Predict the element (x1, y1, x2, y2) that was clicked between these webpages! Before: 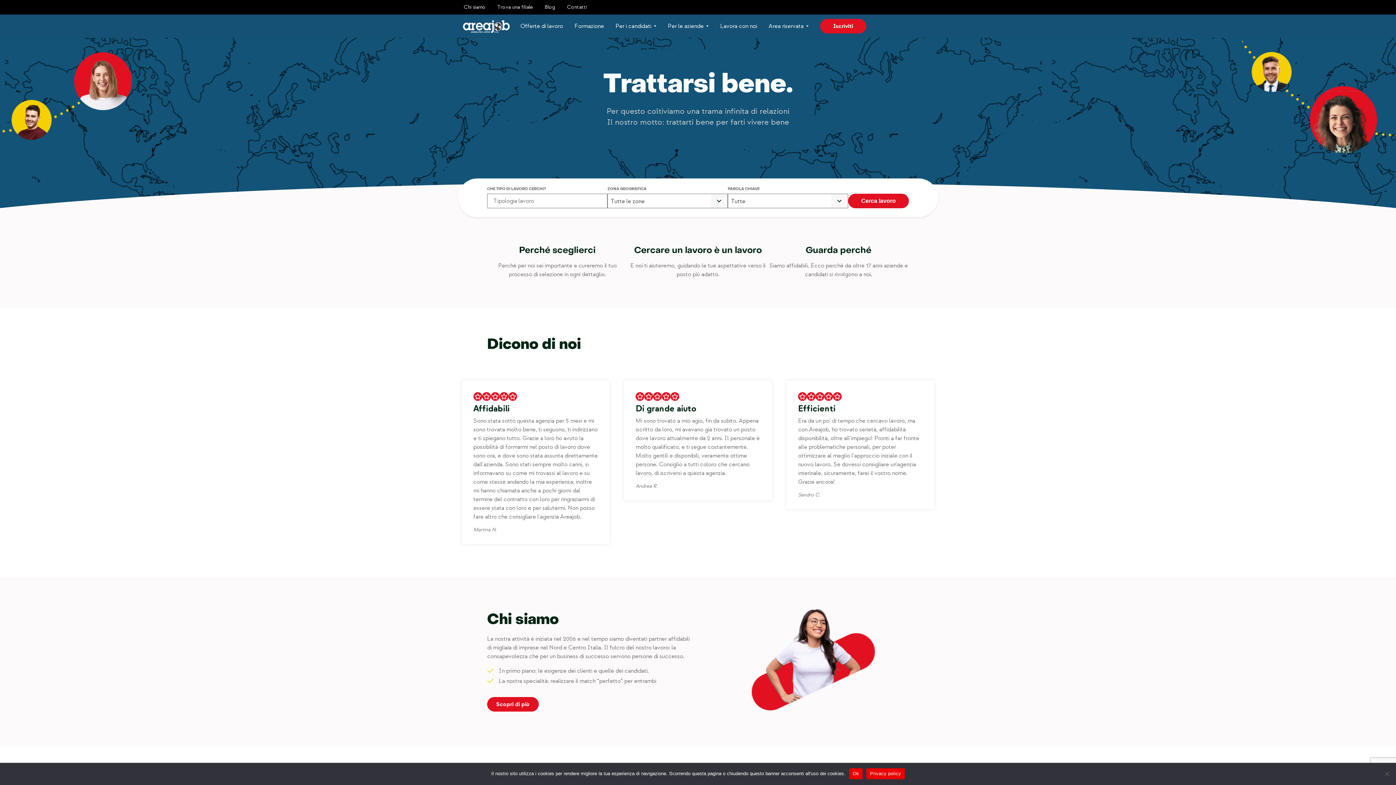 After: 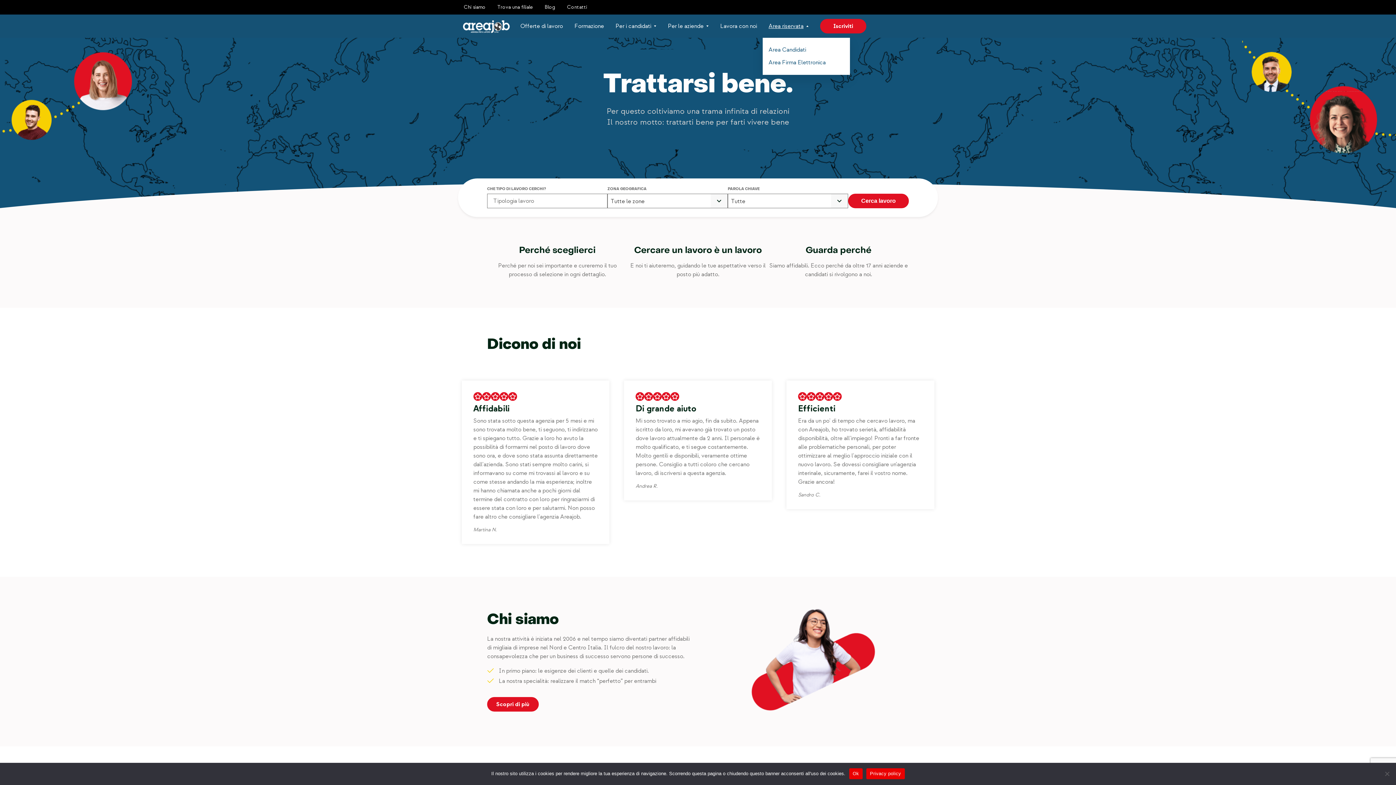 Action: bbox: (763, 14, 814, 37) label: Area riservata